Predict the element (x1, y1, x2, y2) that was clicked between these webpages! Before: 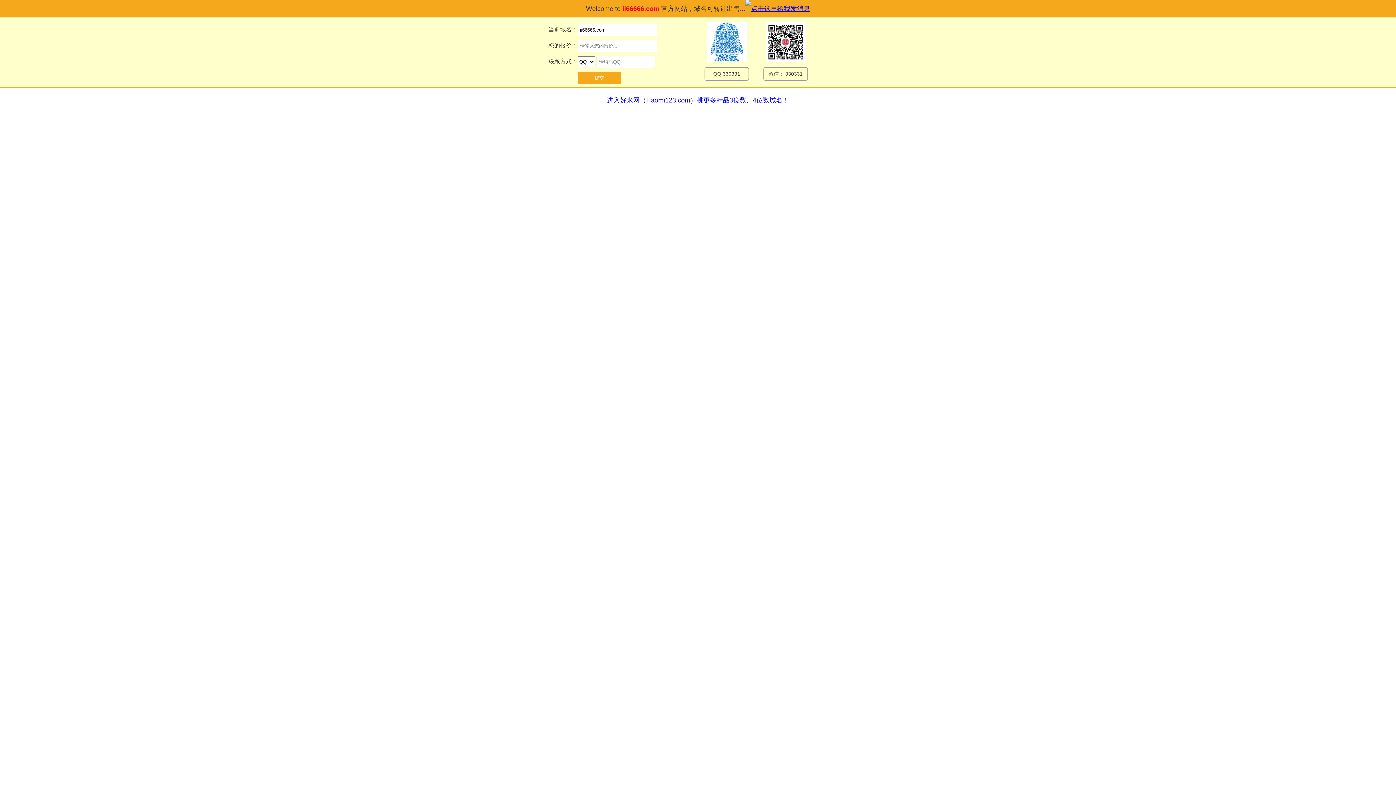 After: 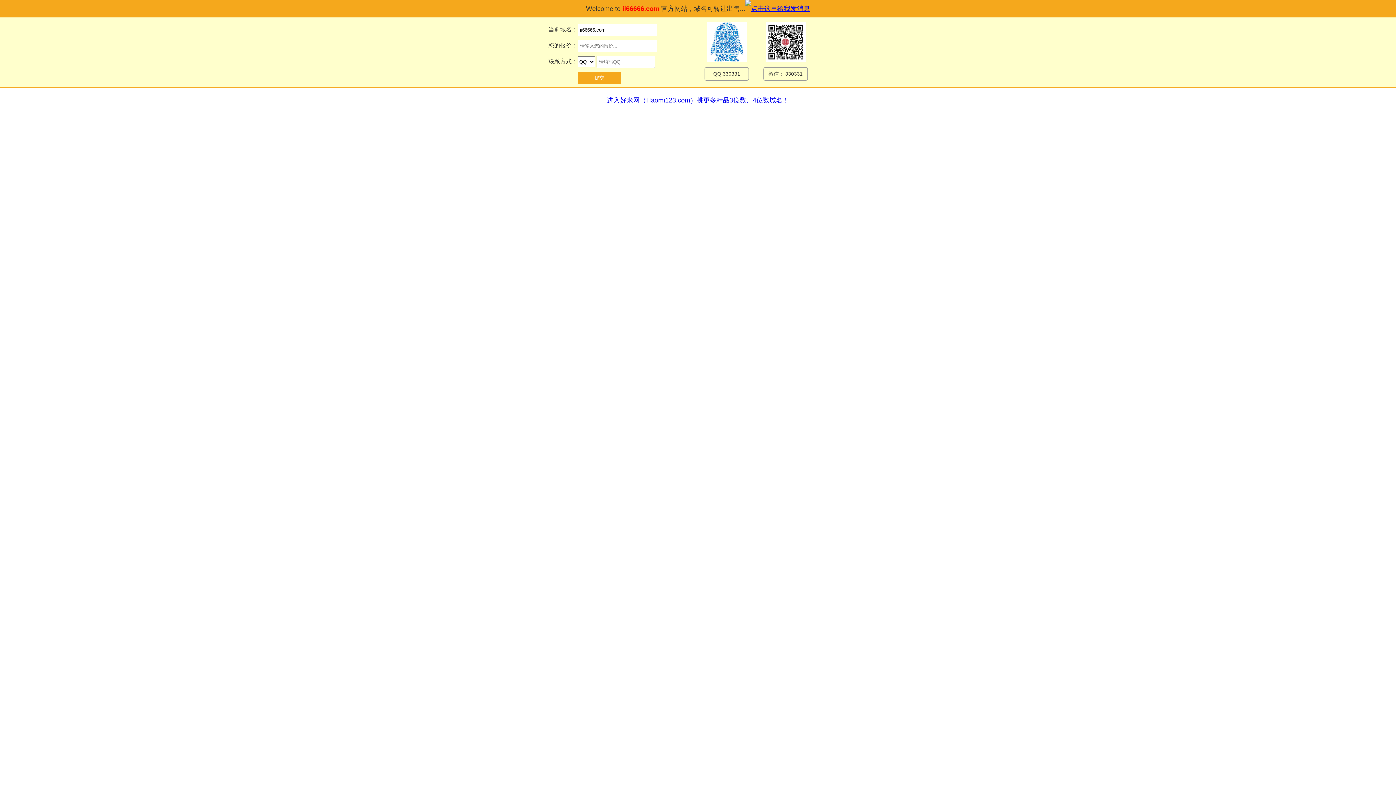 Action: bbox: (607, 96, 789, 104) label: 进入好米网（Haomi123.com）挑更多精品3位数、4位数域名！